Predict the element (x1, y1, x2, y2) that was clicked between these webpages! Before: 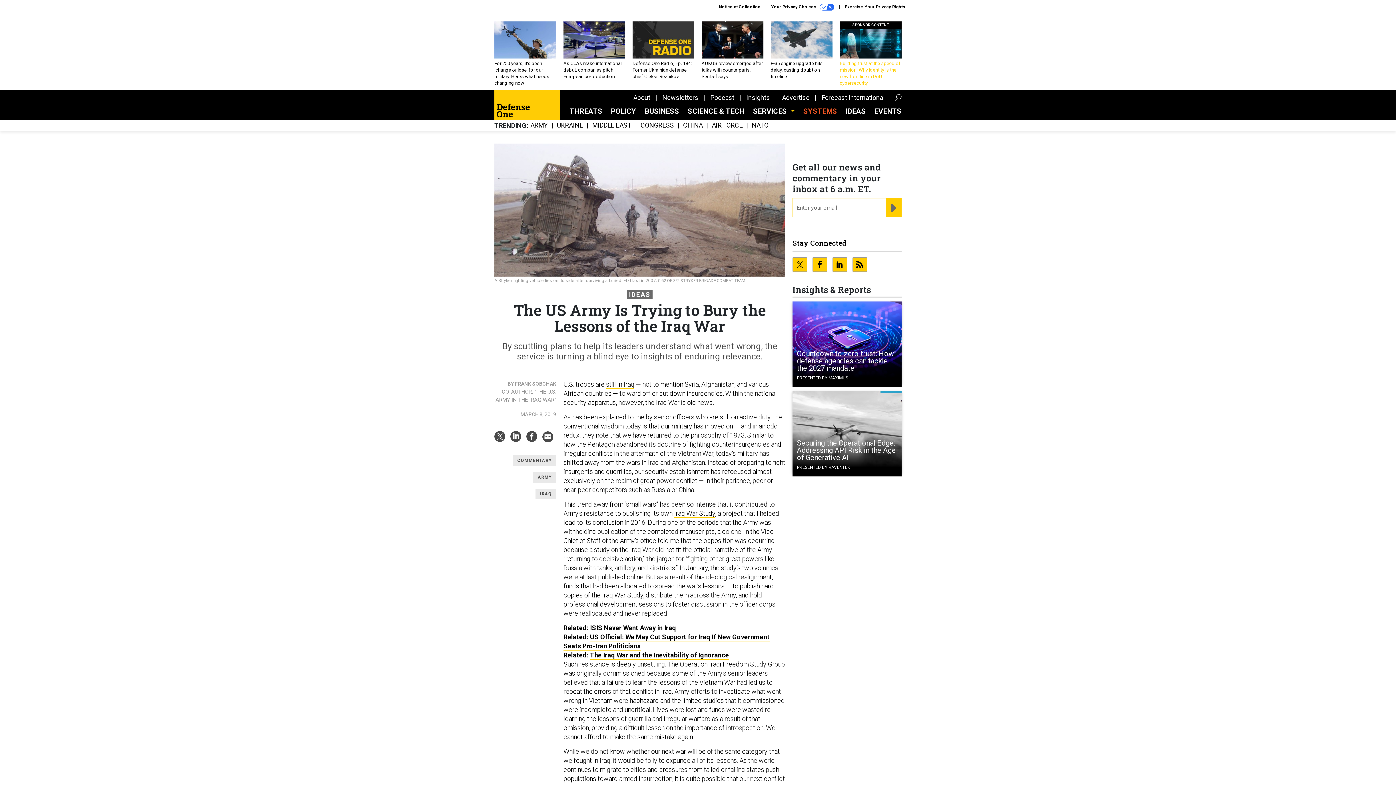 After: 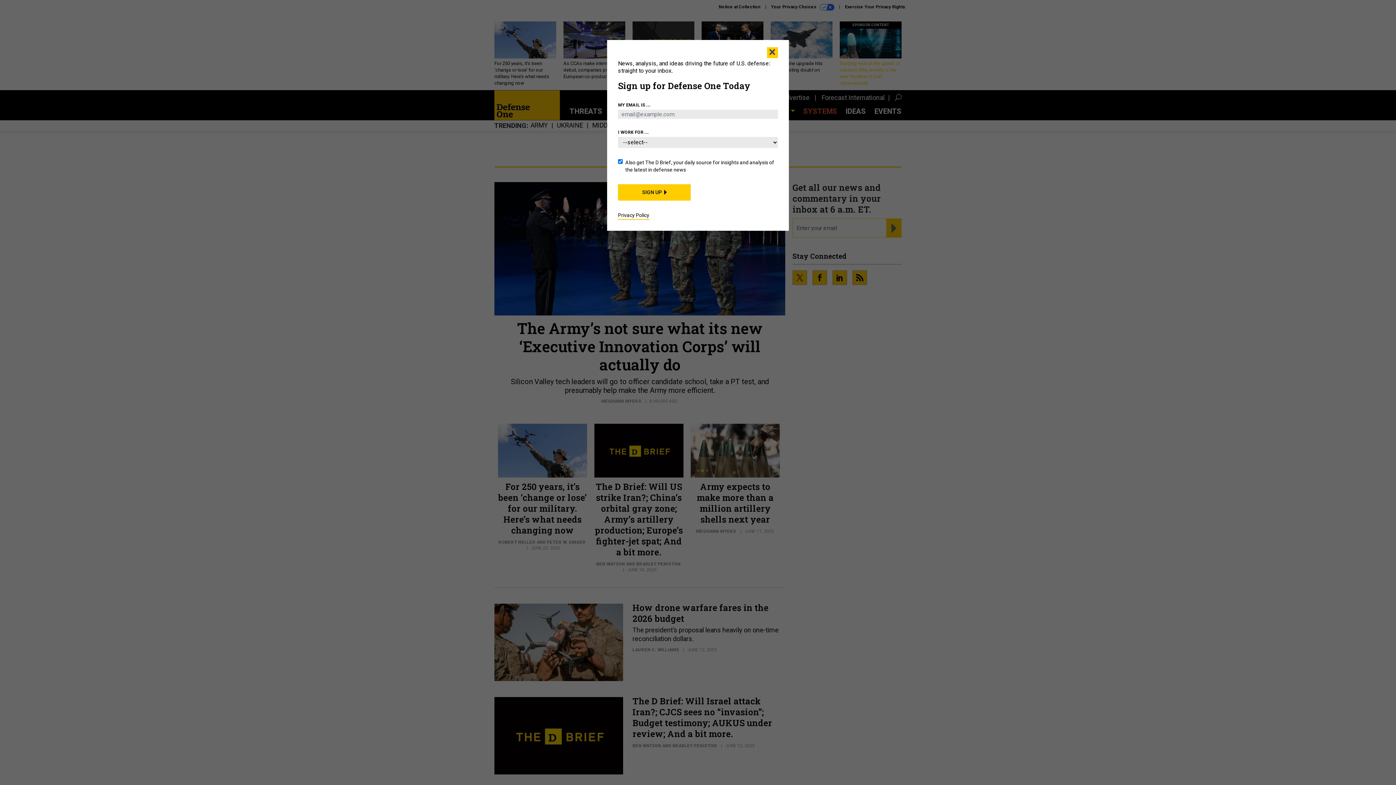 Action: bbox: (530, 122, 548, 129) label: ARMY